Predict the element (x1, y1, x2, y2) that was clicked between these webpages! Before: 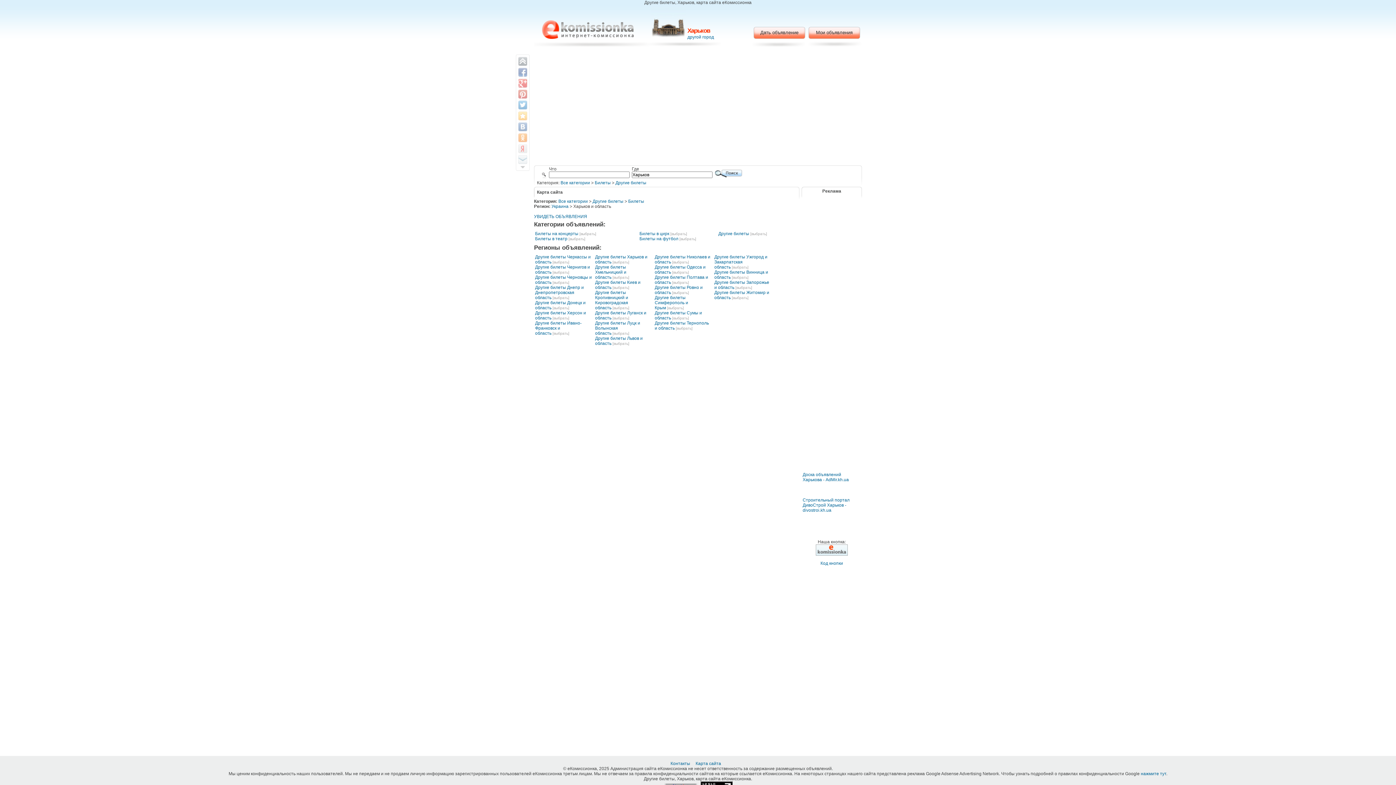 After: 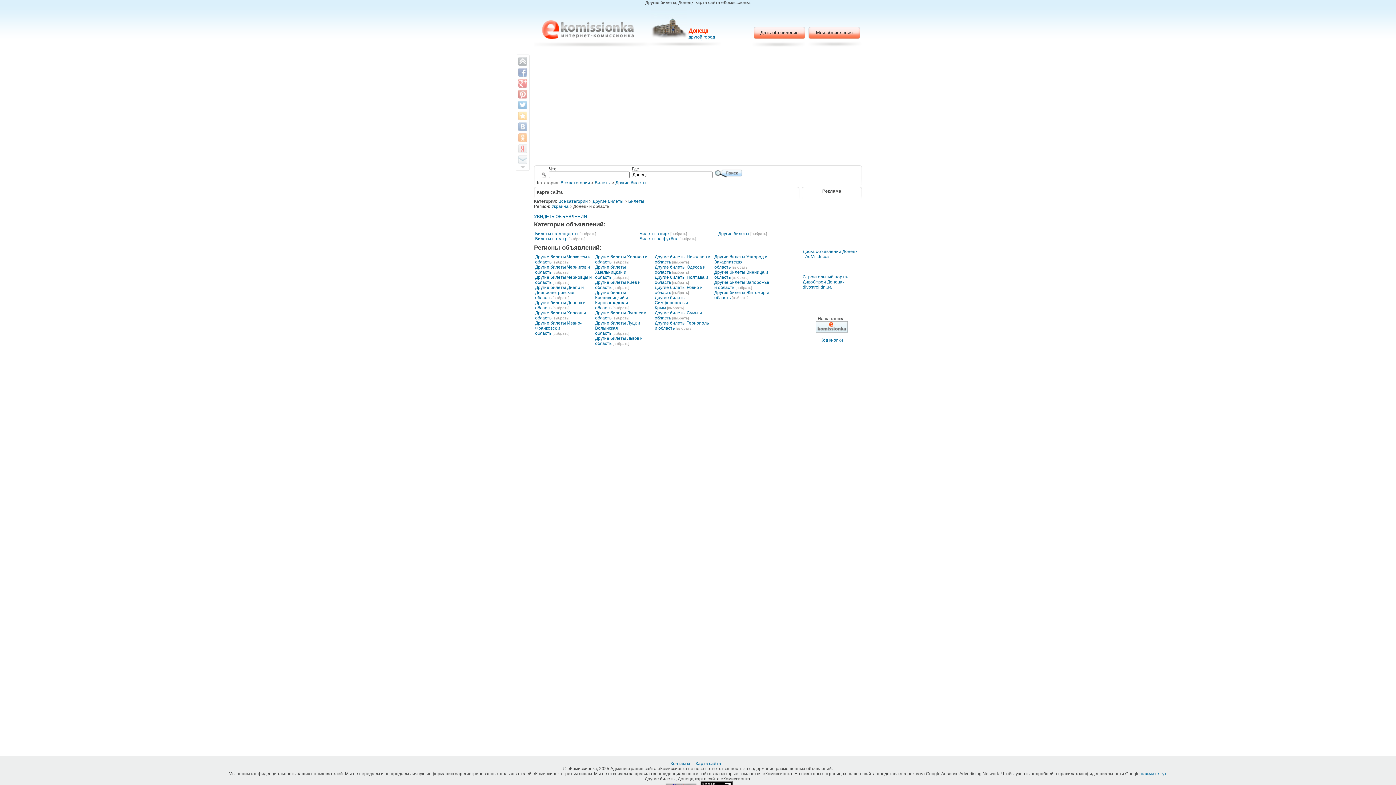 Action: label: [выбрать] bbox: (552, 306, 569, 310)